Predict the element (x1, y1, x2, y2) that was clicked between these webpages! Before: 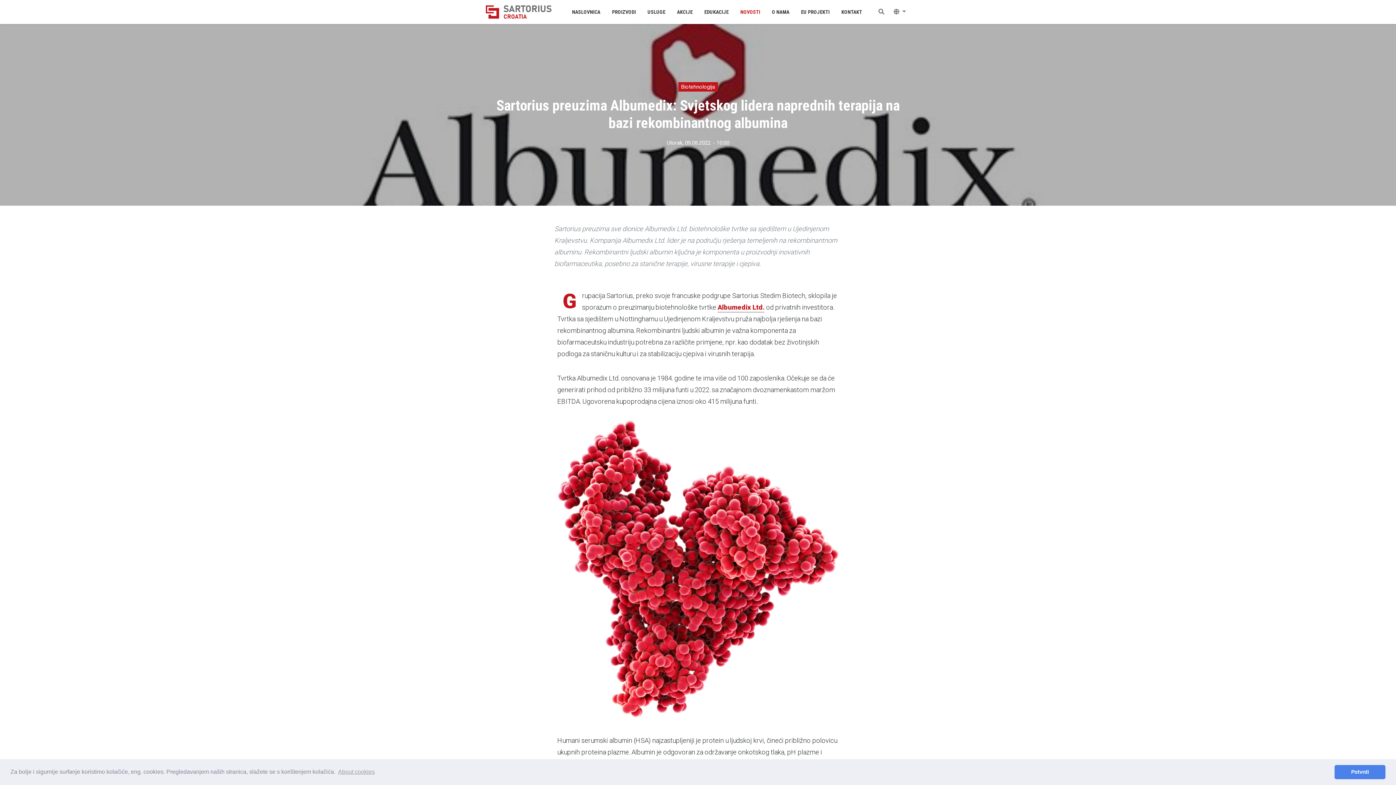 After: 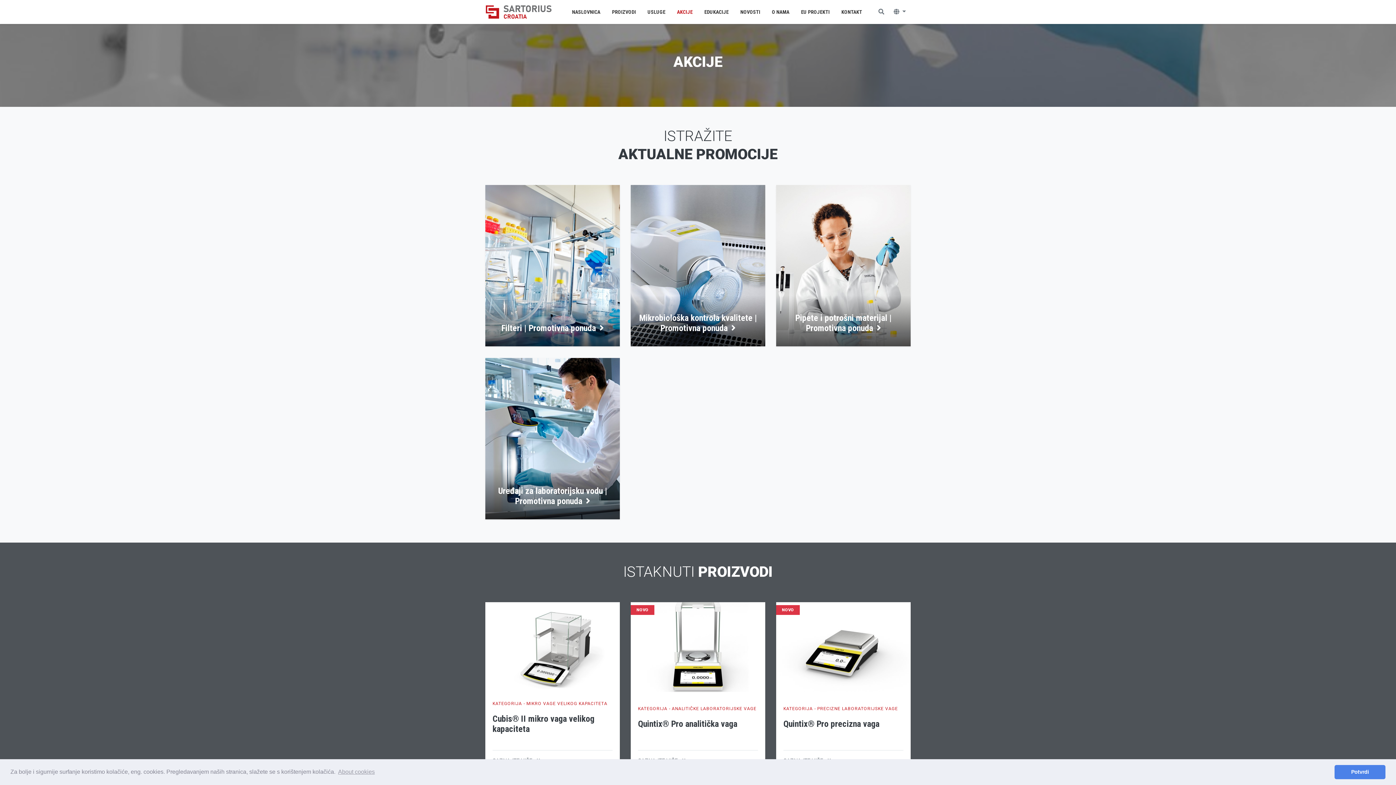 Action: bbox: (677, 4, 692, 19) label: AKCIJE